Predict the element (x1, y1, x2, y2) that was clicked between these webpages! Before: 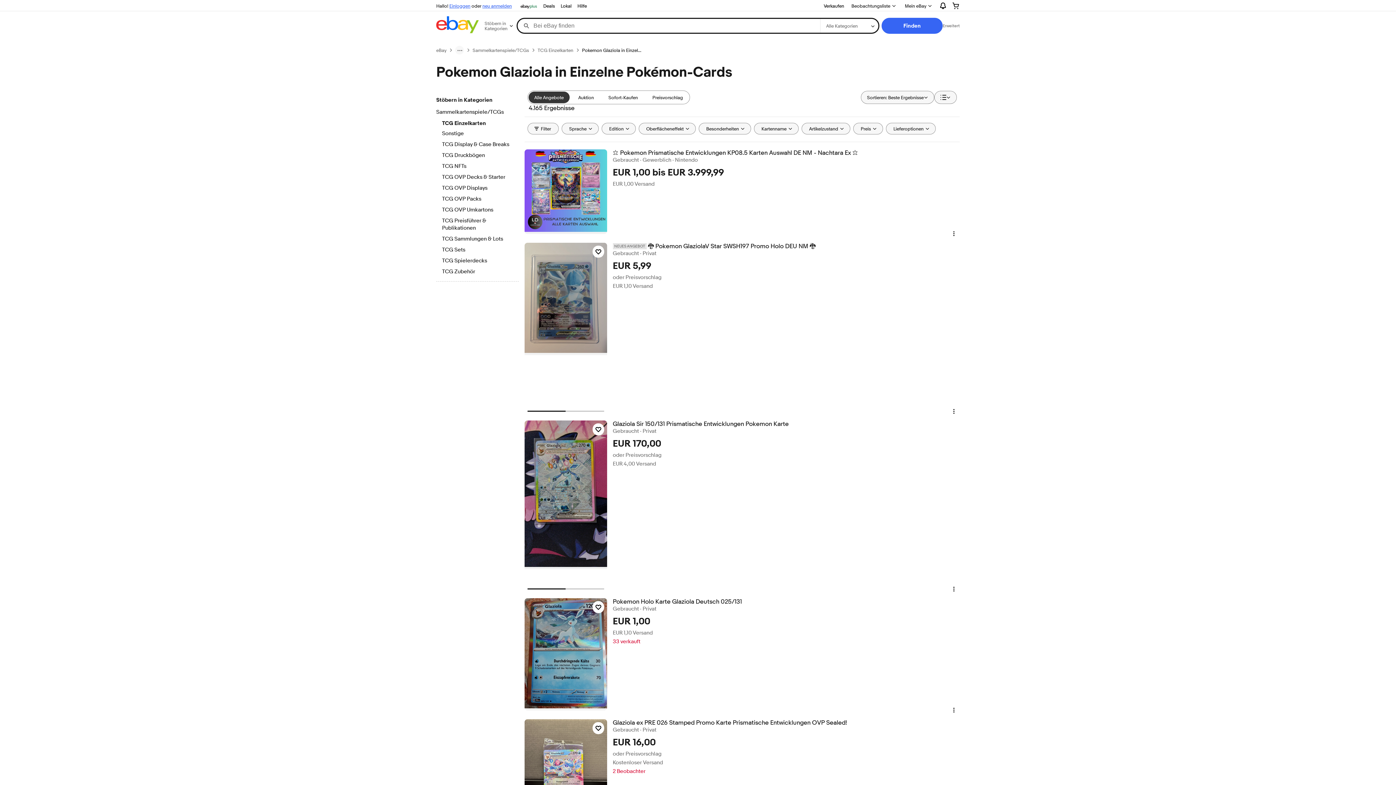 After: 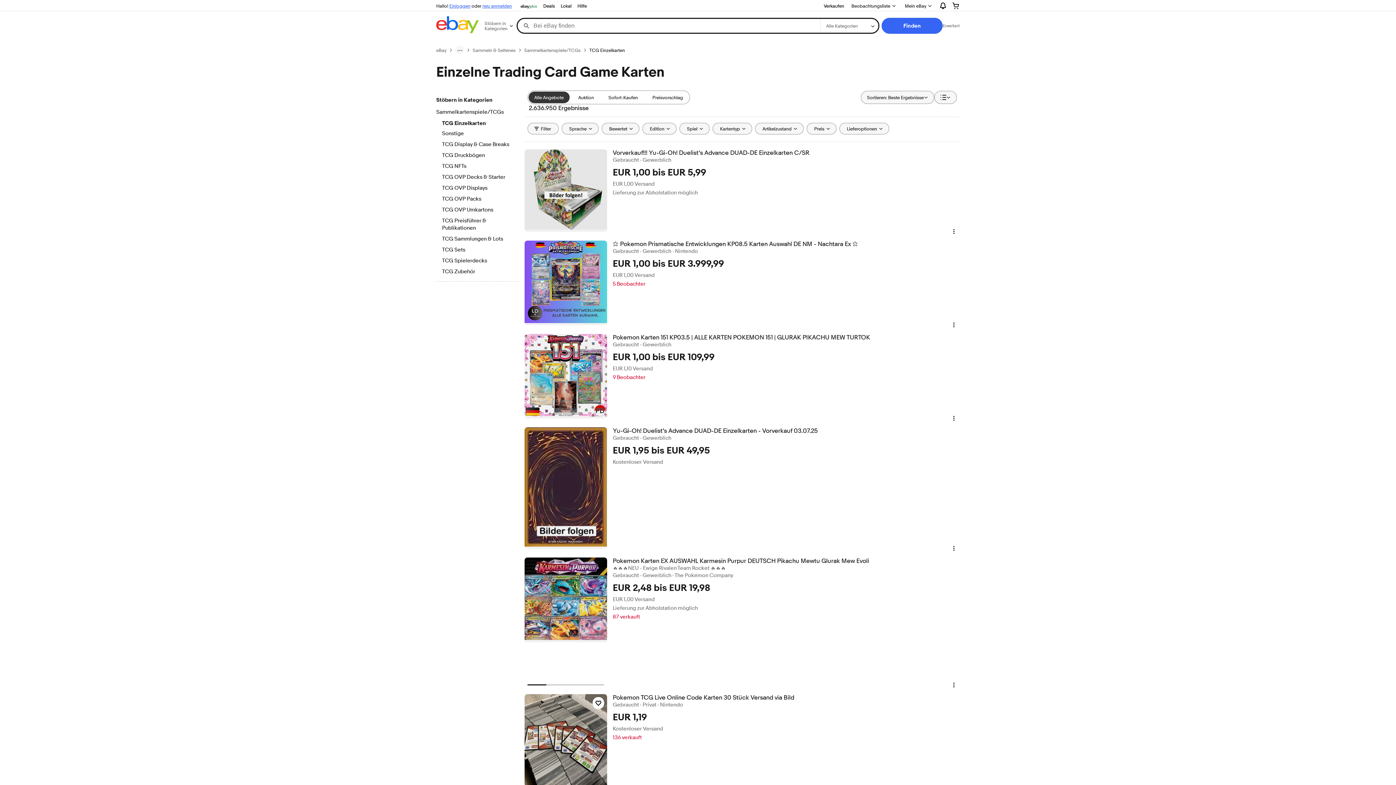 Action: bbox: (537, 47, 573, 53) label: TCG Einzelkarten